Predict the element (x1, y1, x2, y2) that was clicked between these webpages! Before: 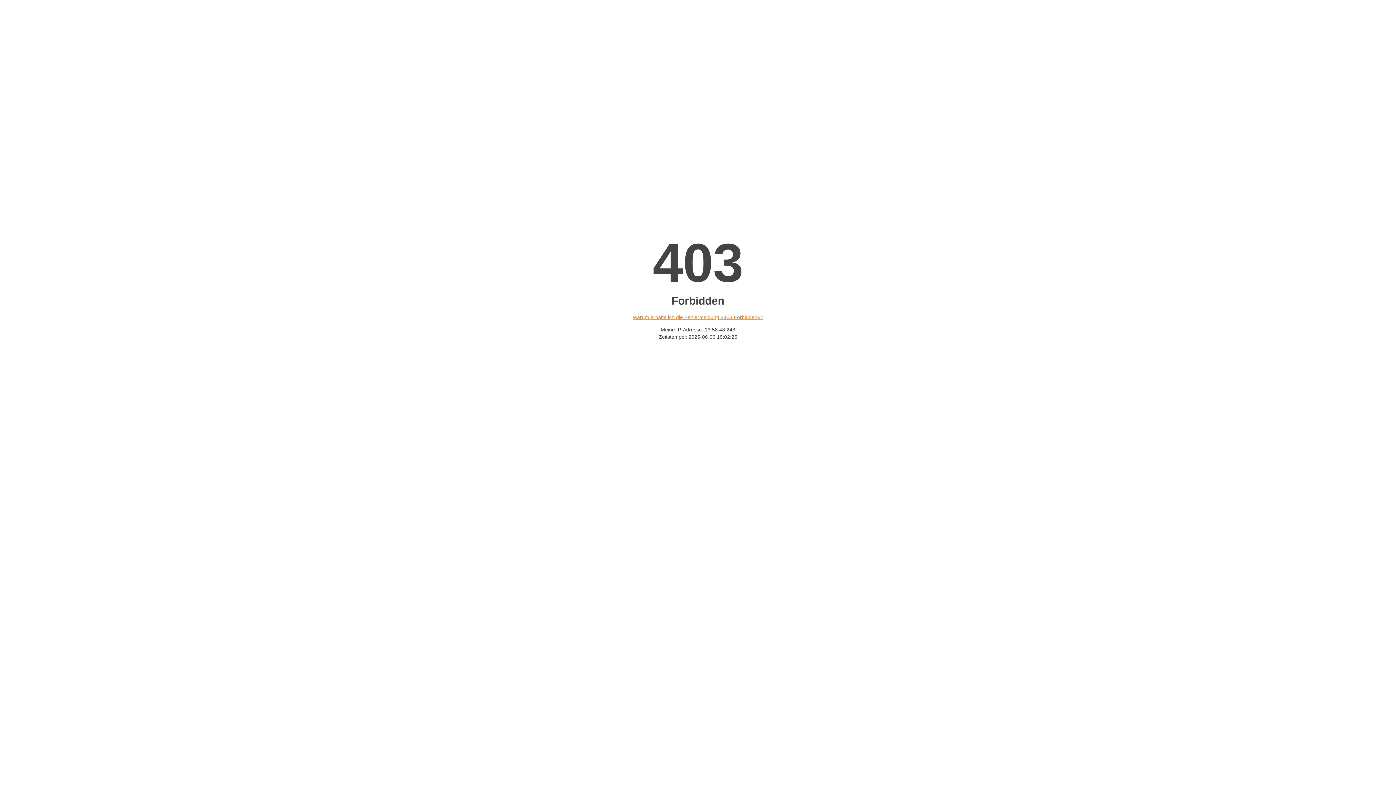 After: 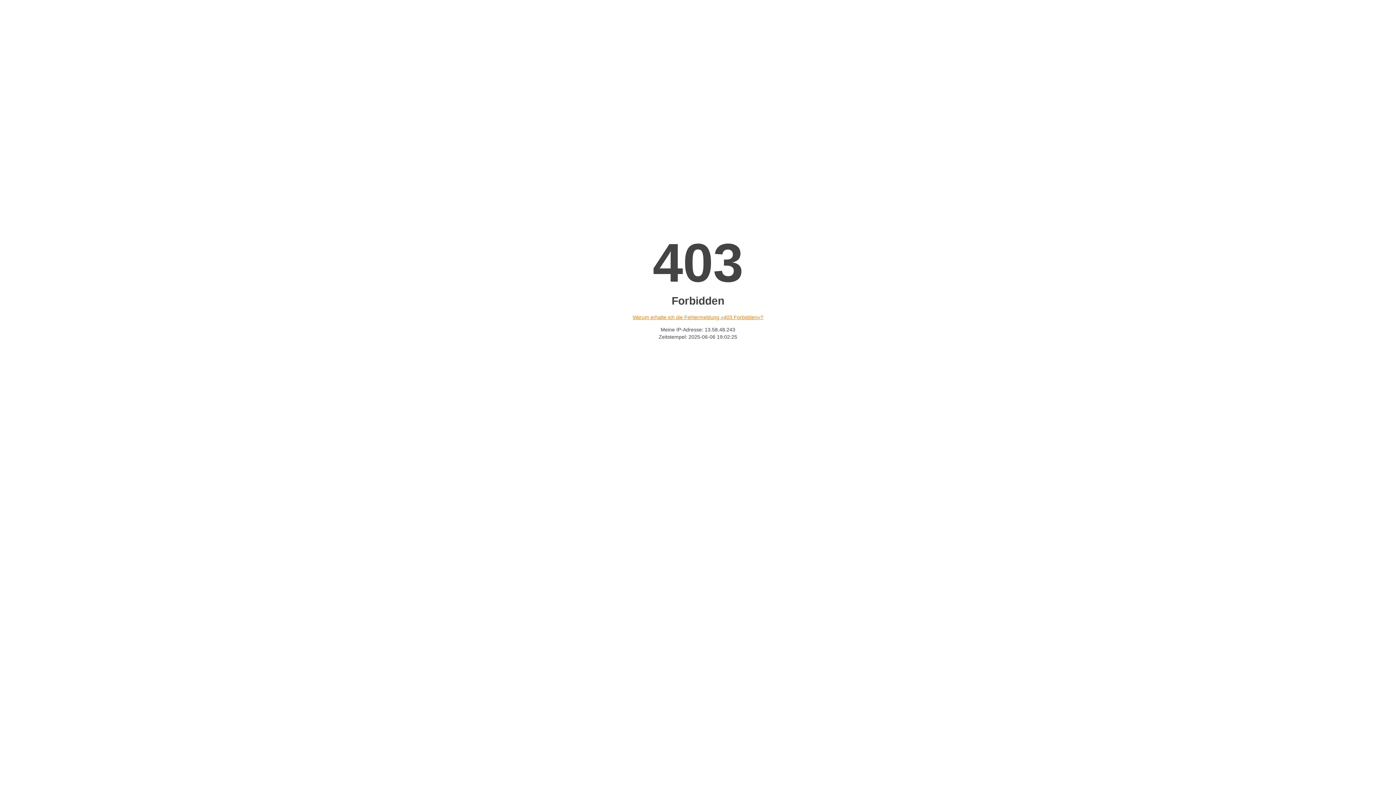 Action: label: Warum erhalte ich die Fehlermeldung «403 Forbidden»? bbox: (632, 314, 763, 320)